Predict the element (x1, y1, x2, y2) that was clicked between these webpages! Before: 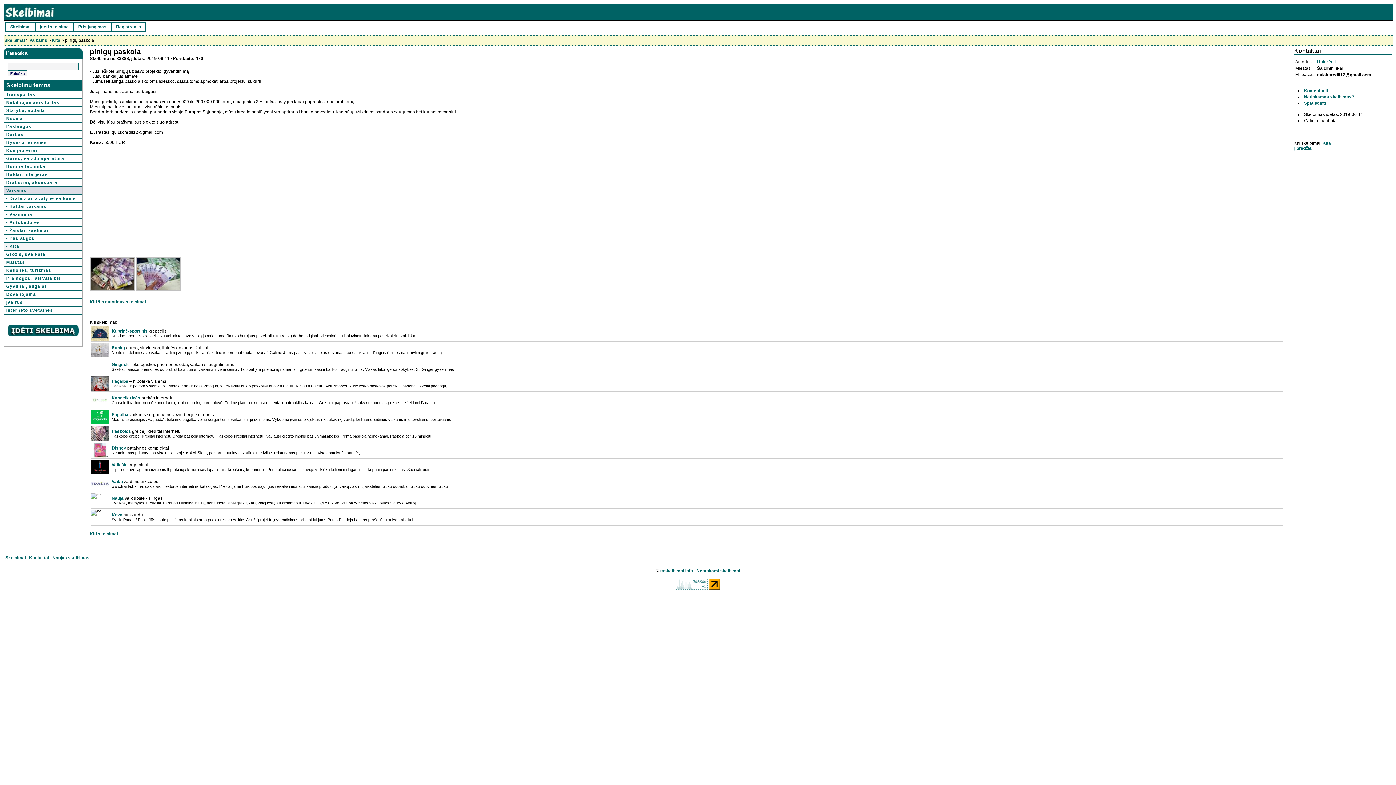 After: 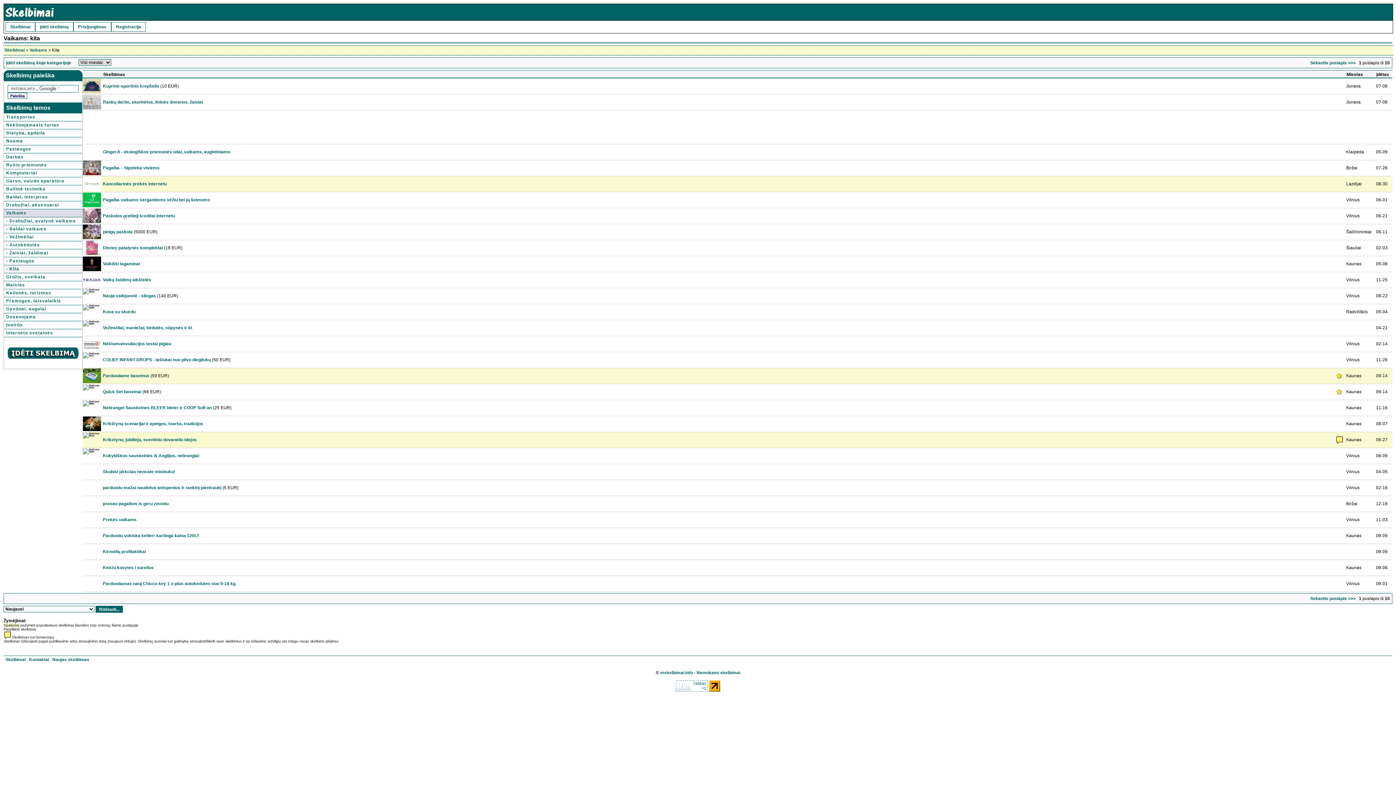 Action: bbox: (52, 37, 60, 42) label: Kita